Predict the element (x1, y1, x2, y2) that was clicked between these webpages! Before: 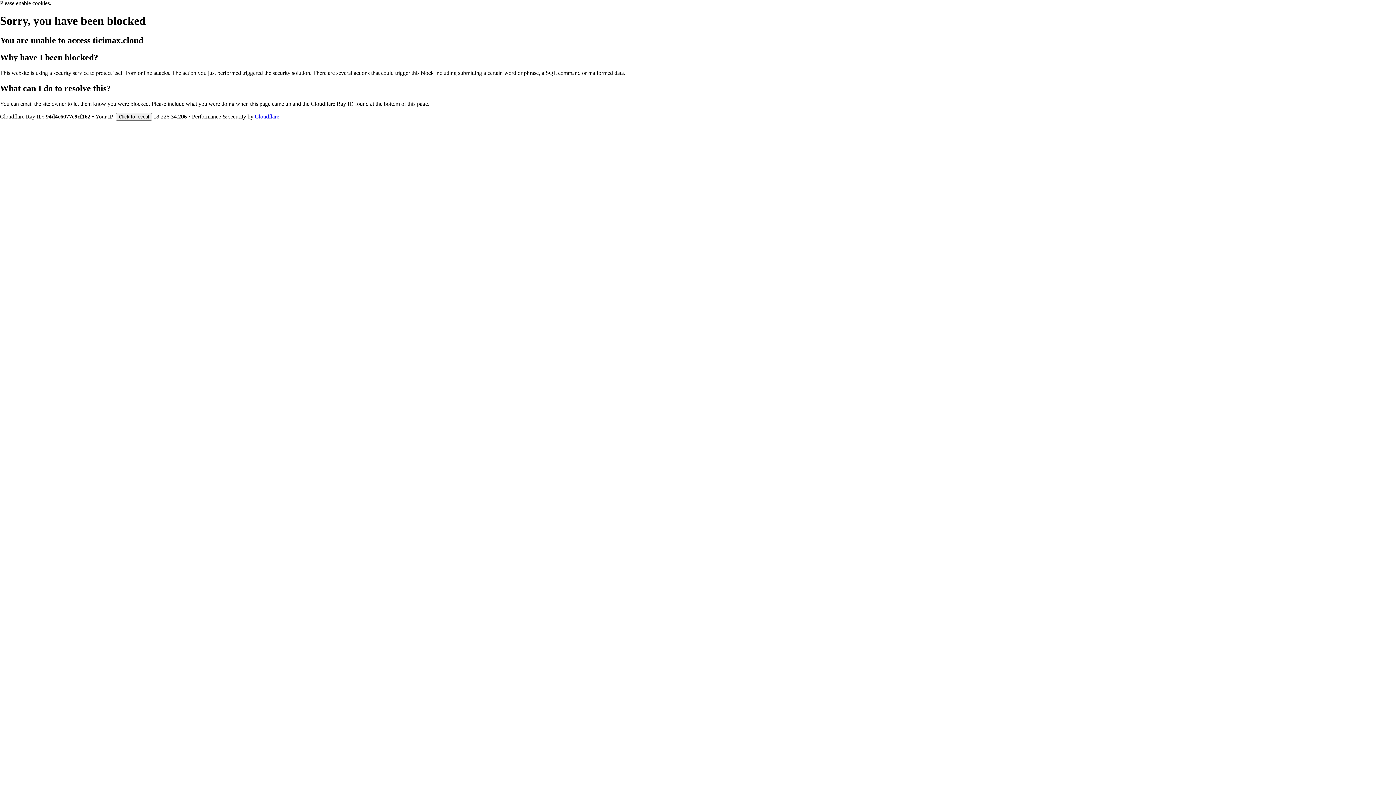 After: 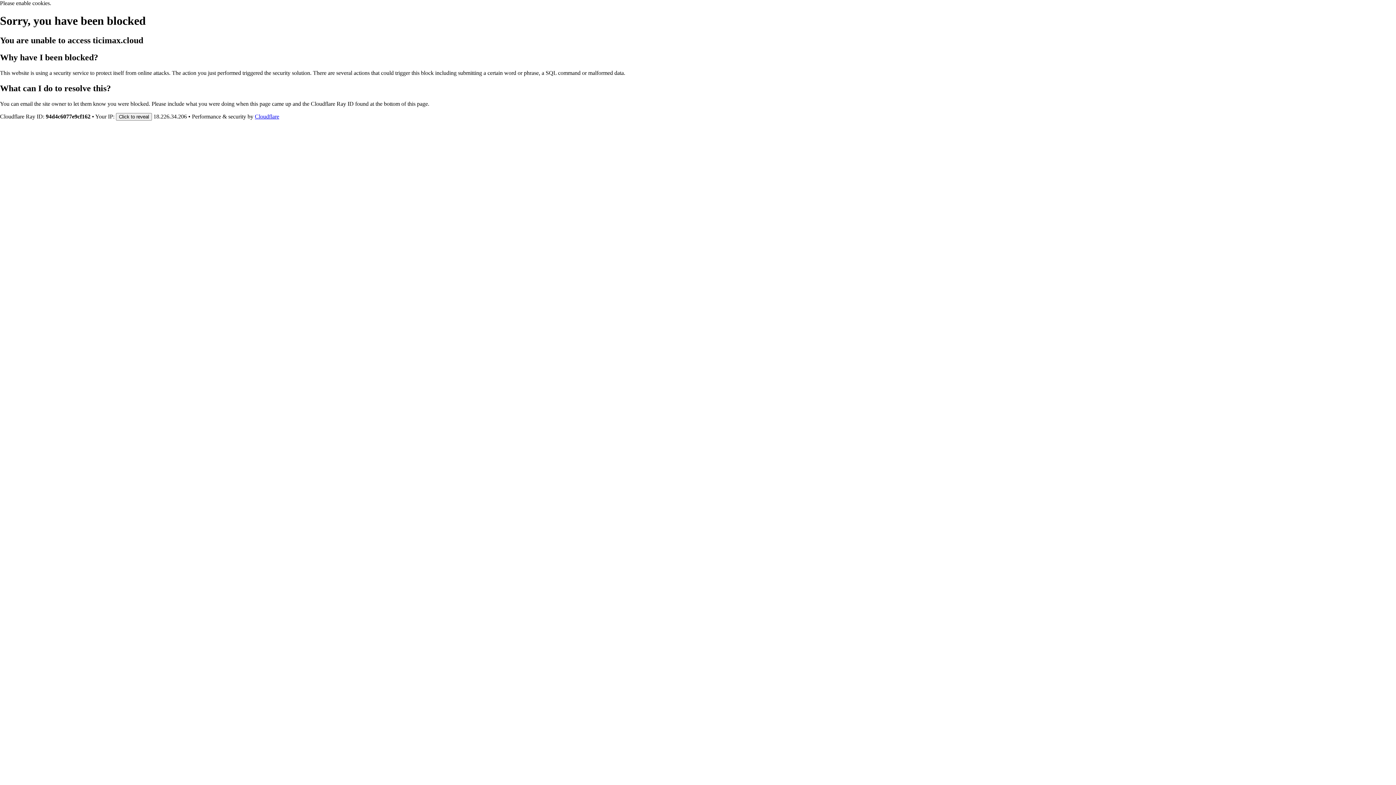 Action: bbox: (254, 113, 279, 119) label: Cloudflare